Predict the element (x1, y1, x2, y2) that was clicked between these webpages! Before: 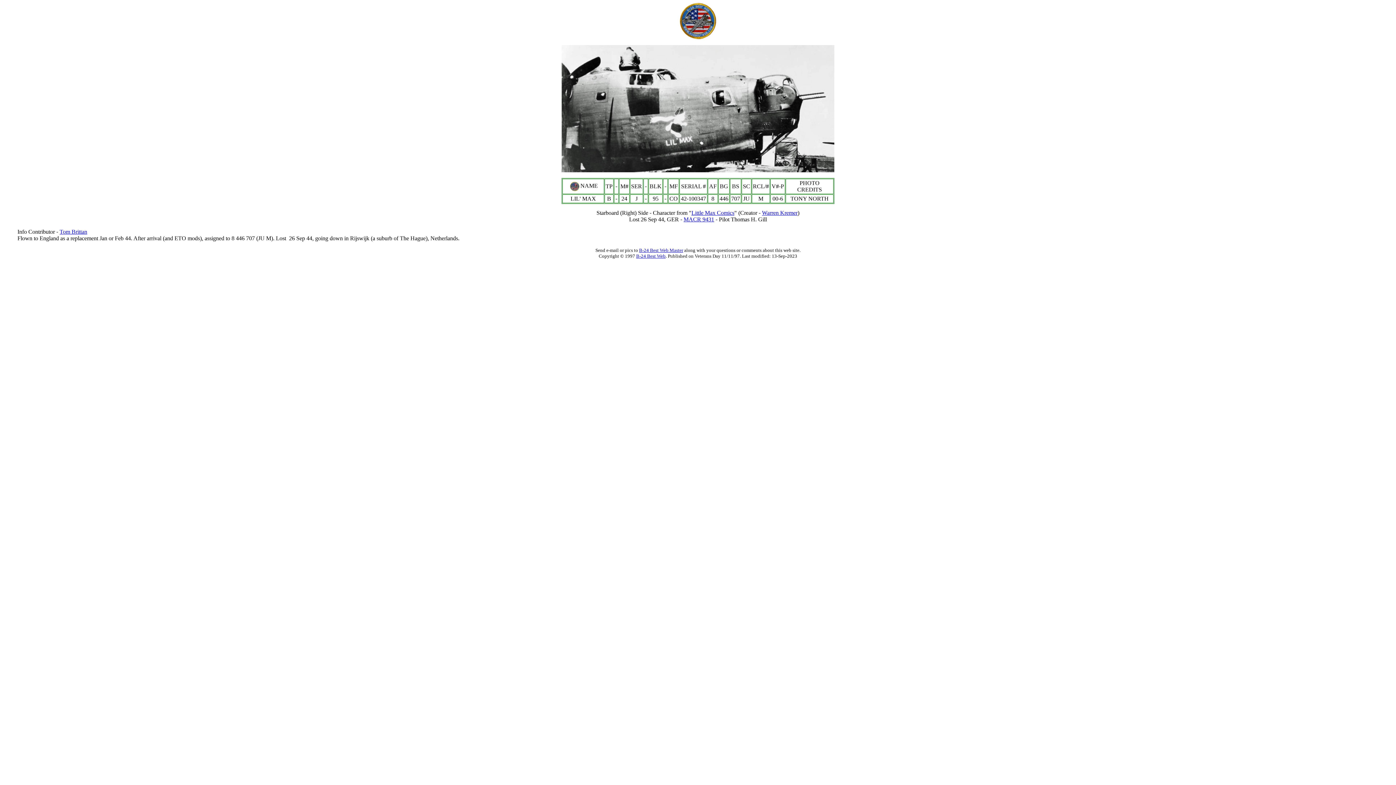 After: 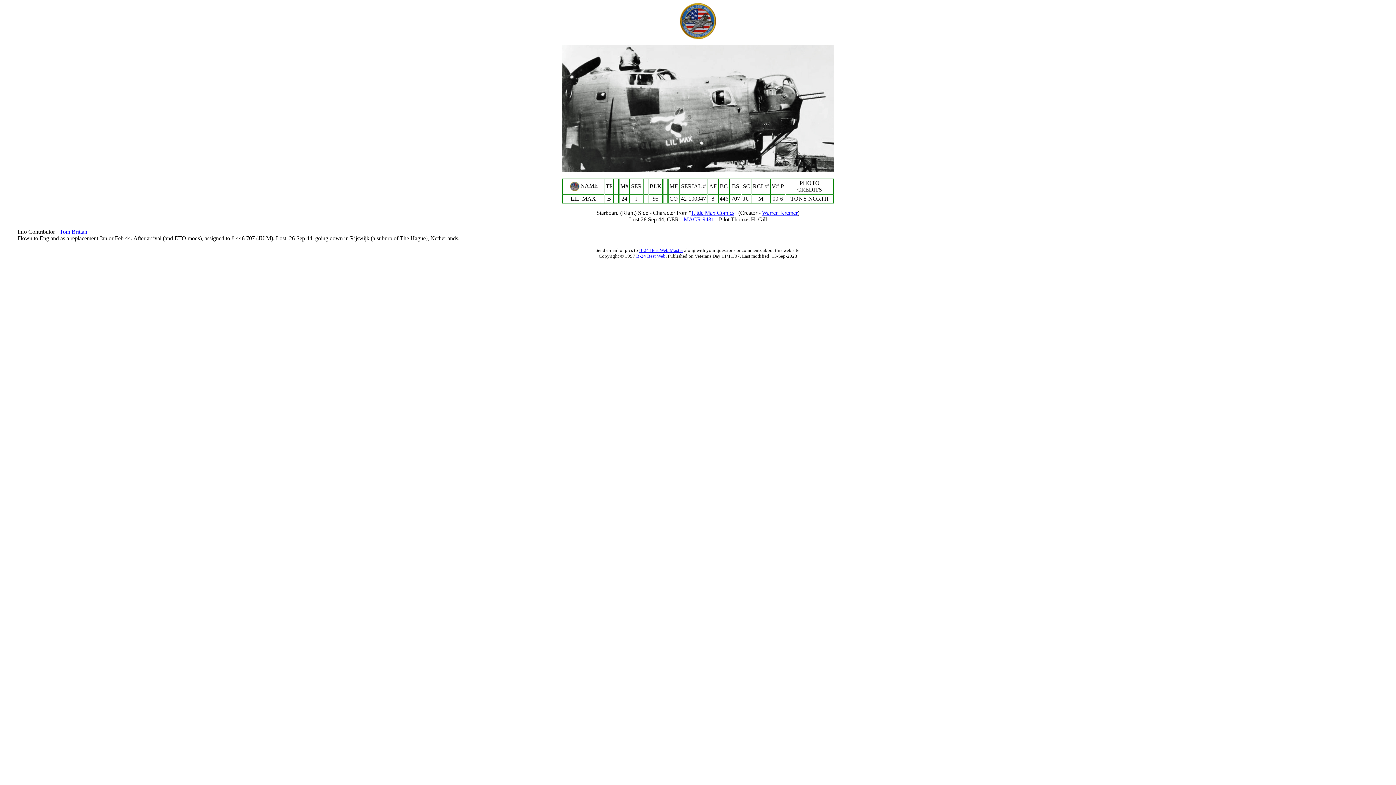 Action: label: MACR 9431 bbox: (683, 216, 714, 222)